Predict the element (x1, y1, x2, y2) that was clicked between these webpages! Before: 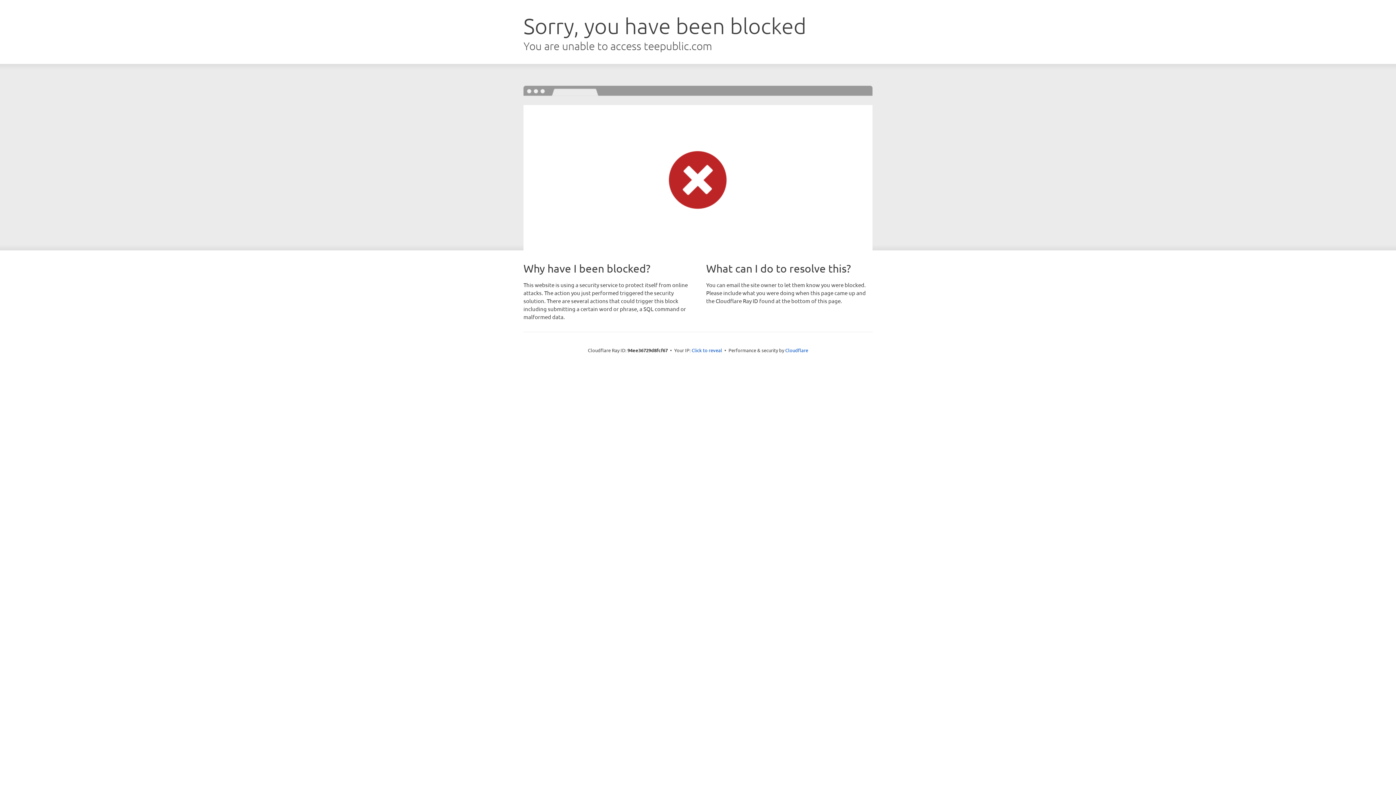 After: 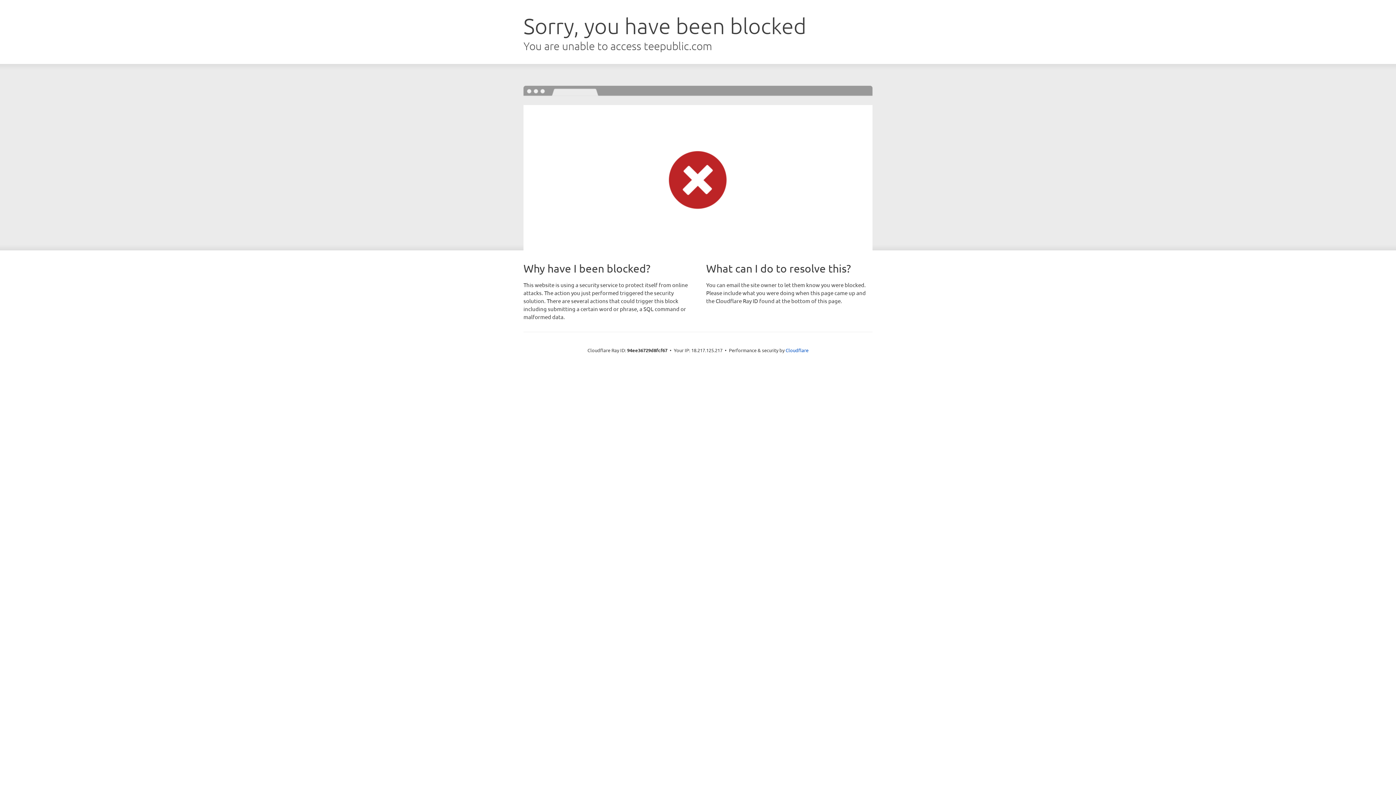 Action: bbox: (691, 346, 722, 353) label: Click to reveal